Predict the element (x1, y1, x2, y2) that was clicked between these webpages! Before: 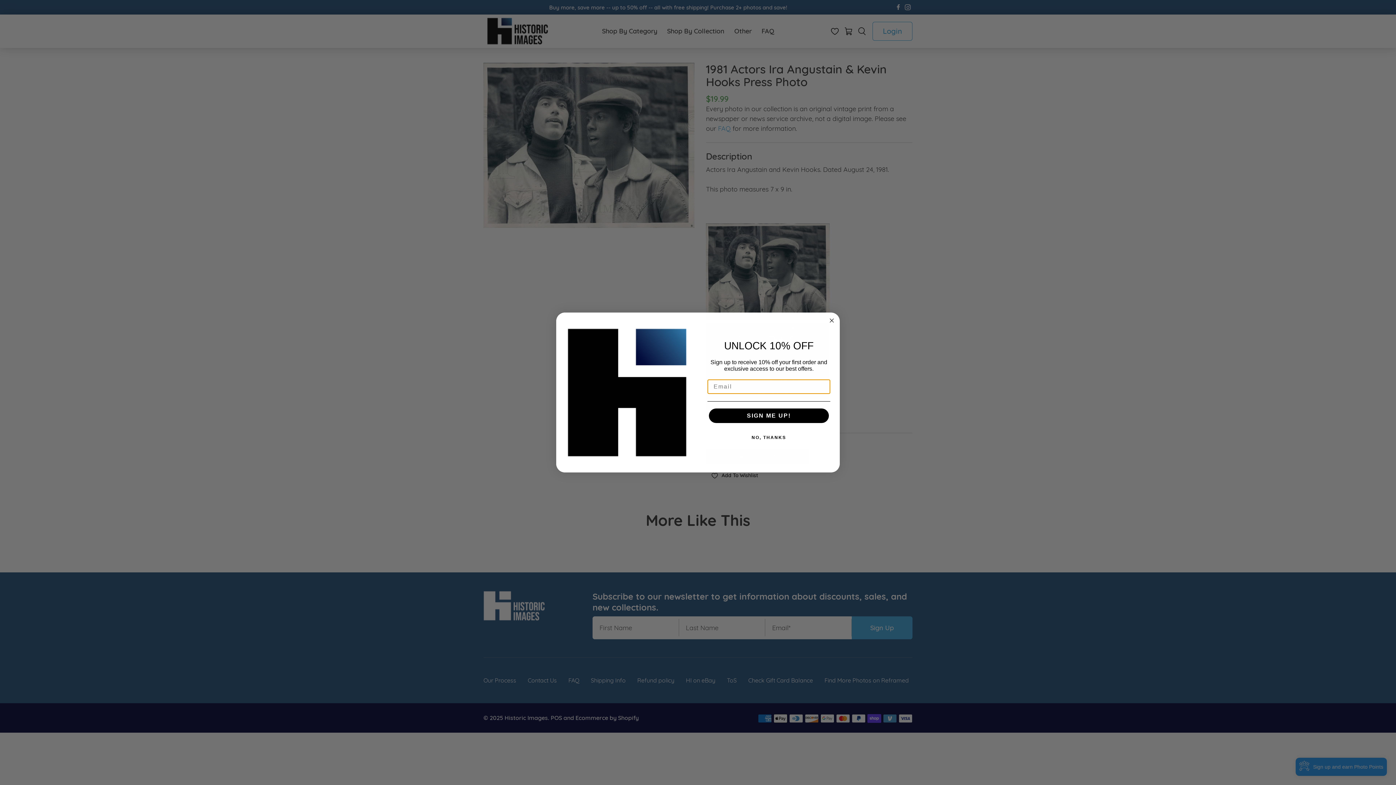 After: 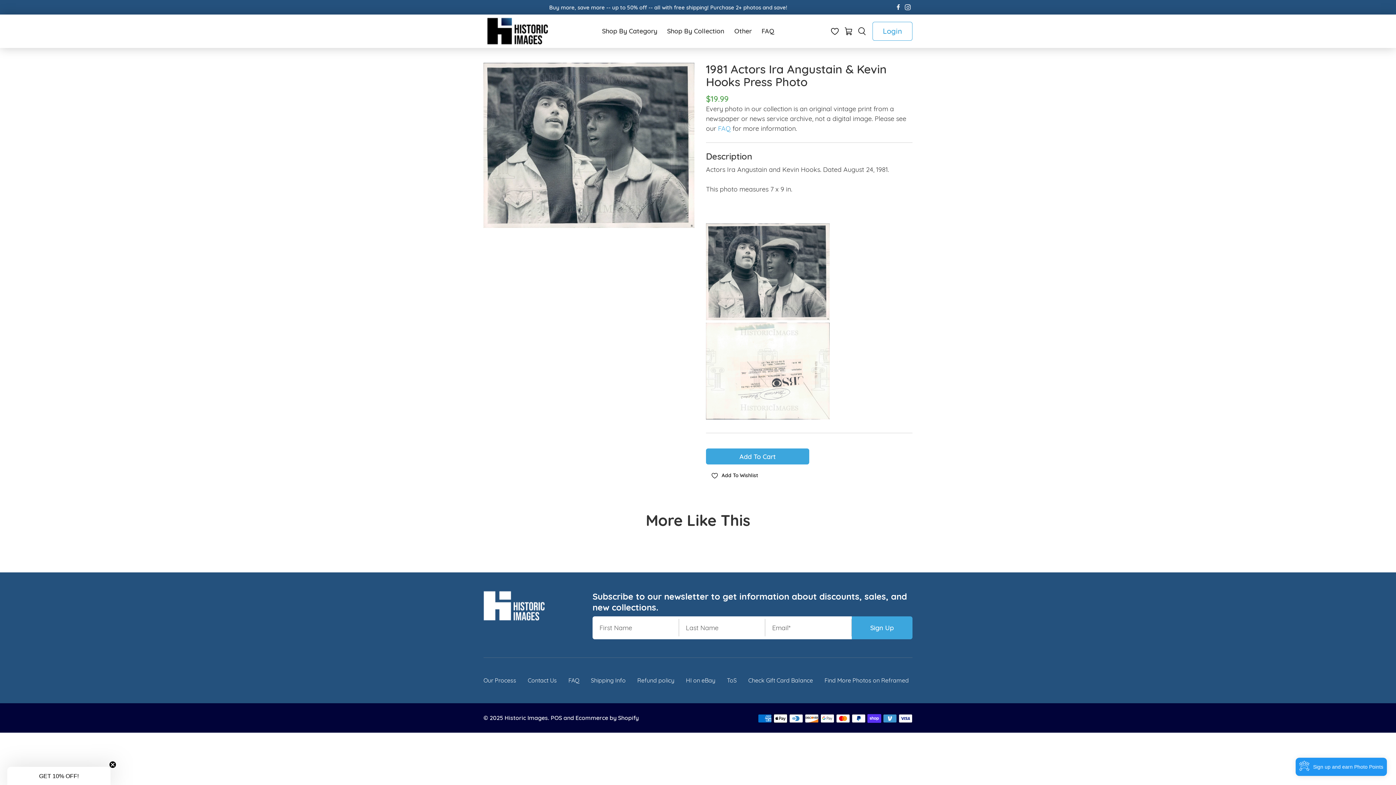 Action: bbox: (827, 316, 836, 325) label: Close dialog